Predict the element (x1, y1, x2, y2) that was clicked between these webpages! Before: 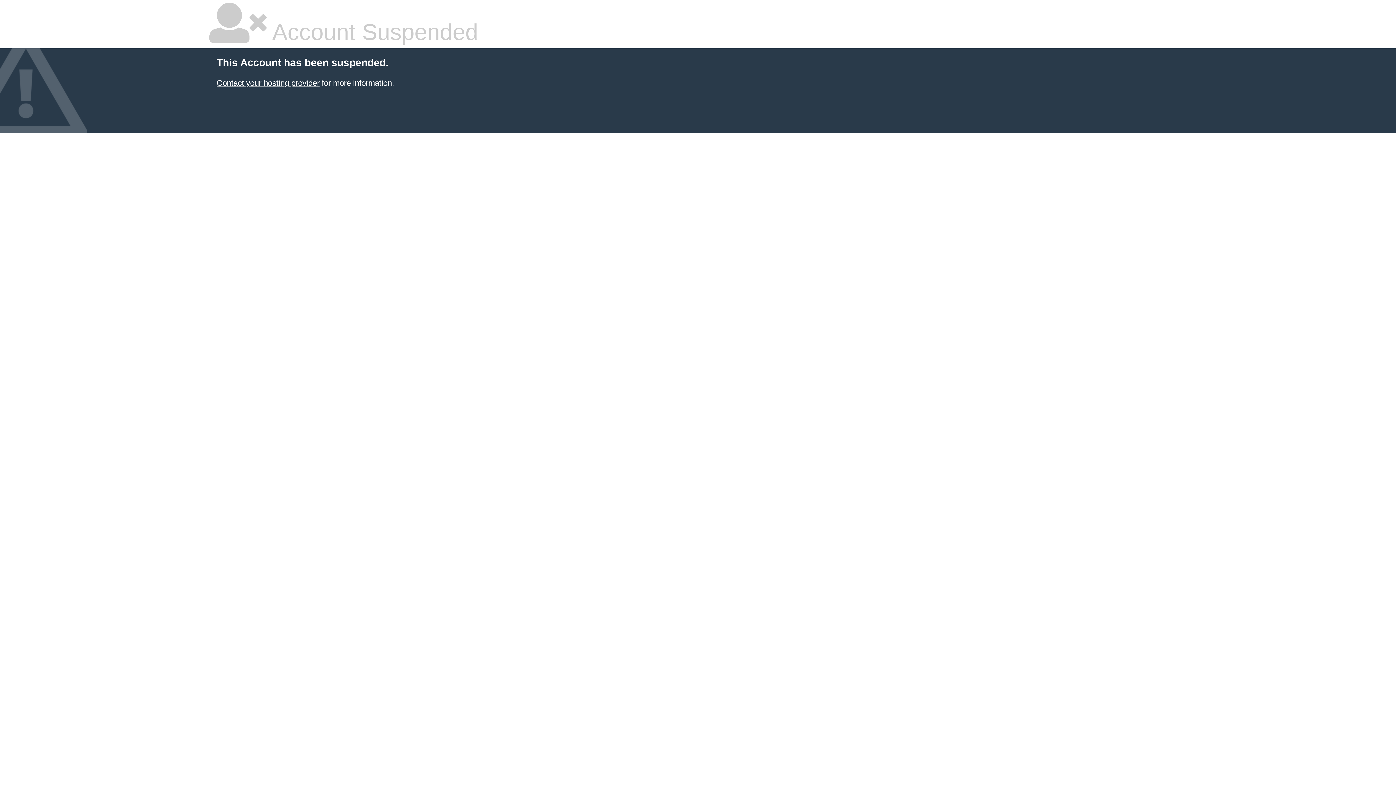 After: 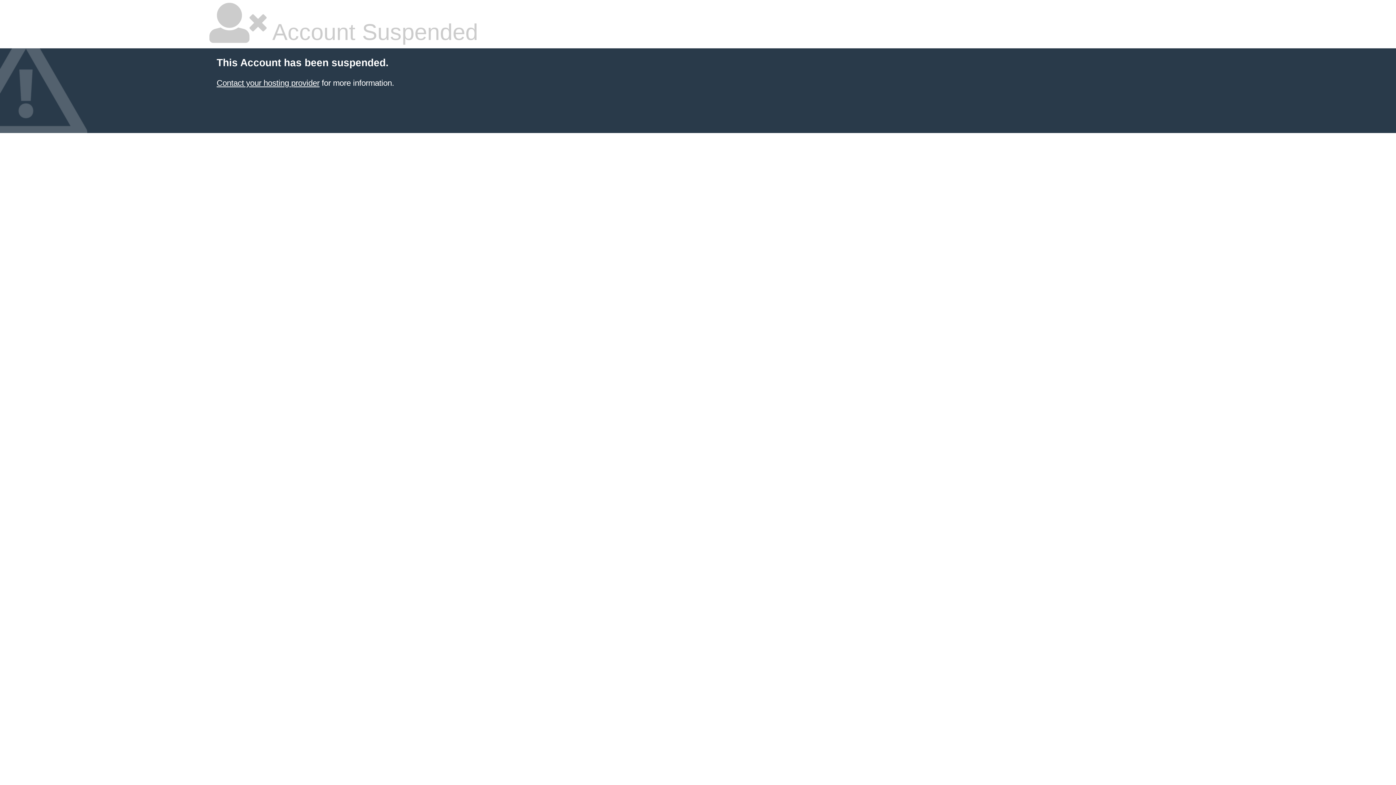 Action: bbox: (216, 78, 319, 87) label: Contact your hosting provider